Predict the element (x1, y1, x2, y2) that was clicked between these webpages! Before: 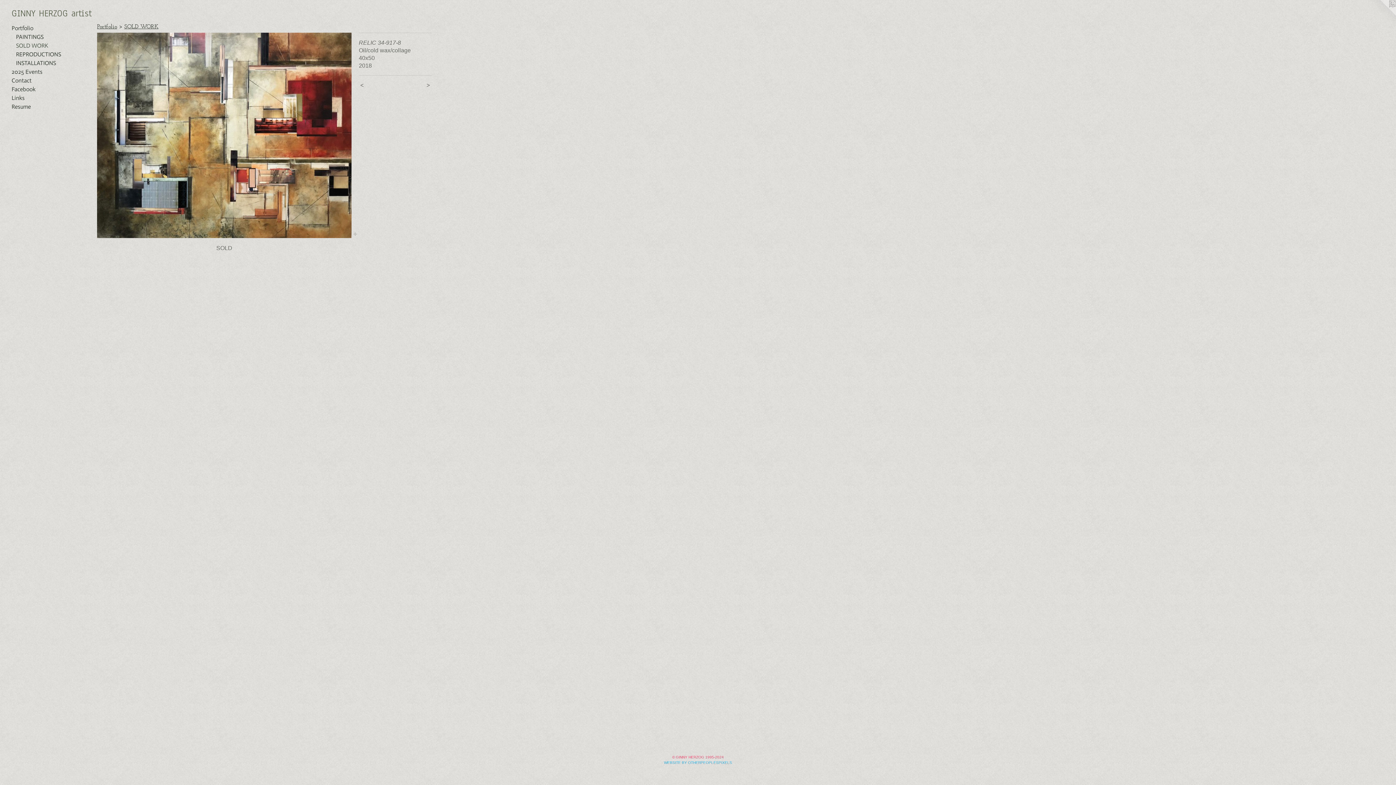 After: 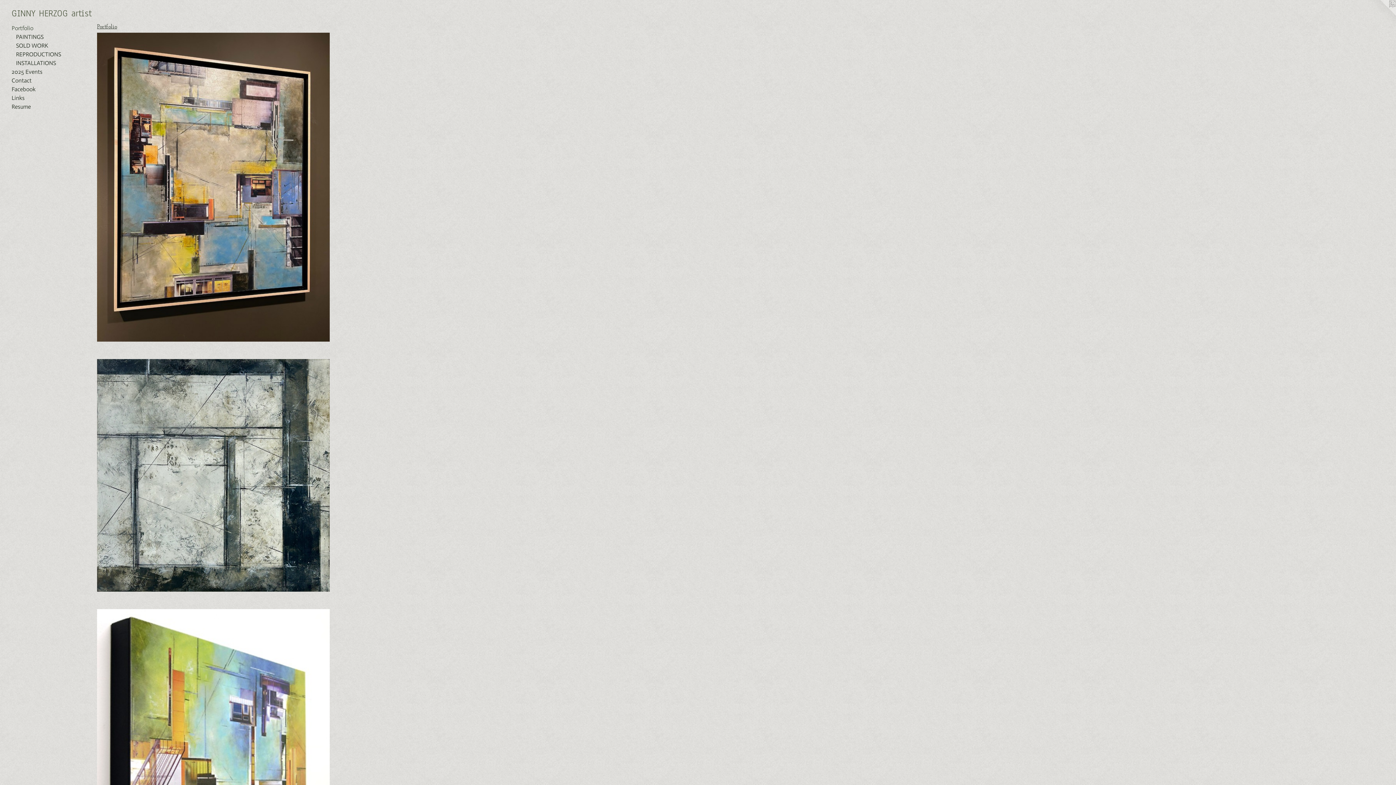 Action: bbox: (11, 24, 84, 32) label: Portfolio